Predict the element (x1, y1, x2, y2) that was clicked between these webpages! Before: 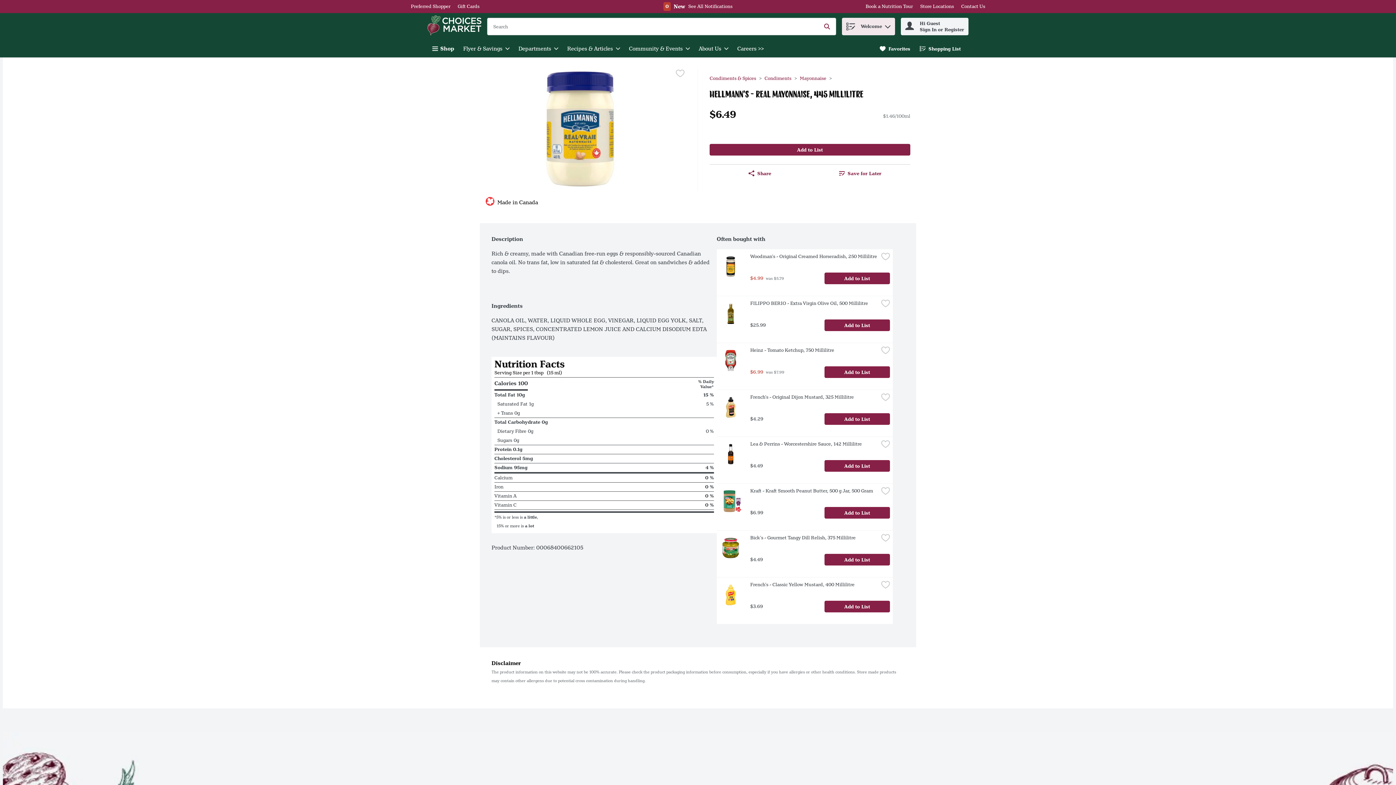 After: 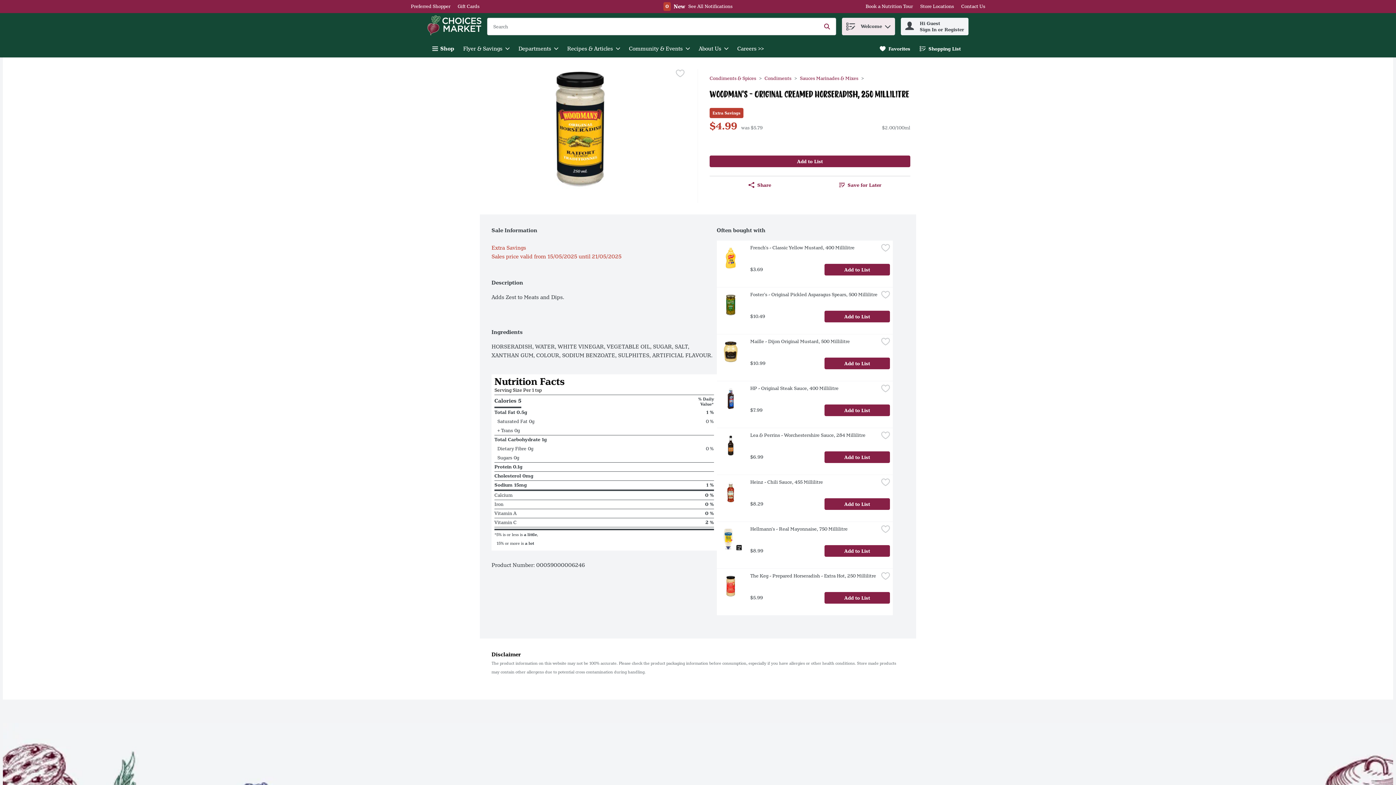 Action: label: Link bbox: (719, 256, 741, 280)